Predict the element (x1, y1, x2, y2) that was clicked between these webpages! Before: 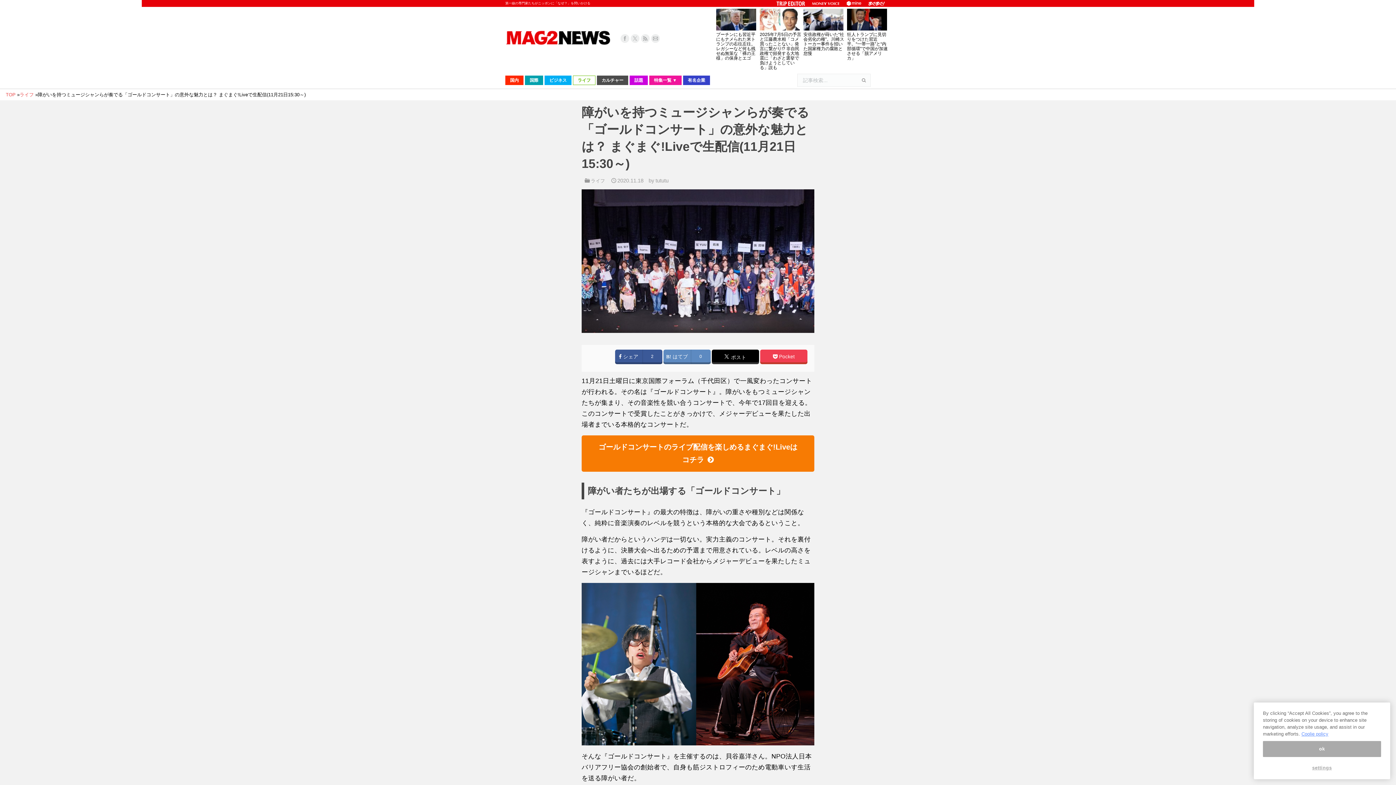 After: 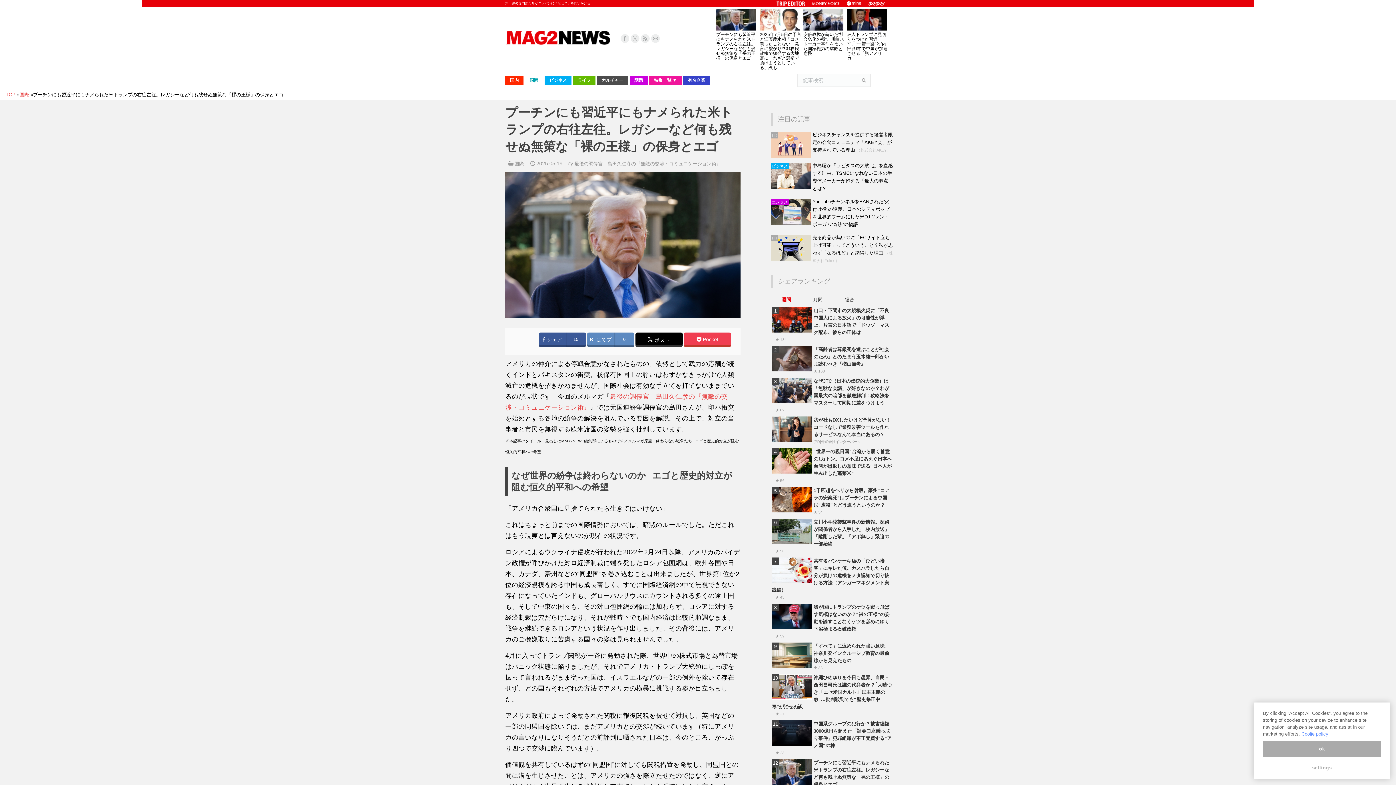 Action: bbox: (716, 32, 755, 60) label: プーチンにも習近平にもナメられた米トランプの右往左往。レガシーなど何も残せぬ無策な「裸の王様」の保身とエゴ